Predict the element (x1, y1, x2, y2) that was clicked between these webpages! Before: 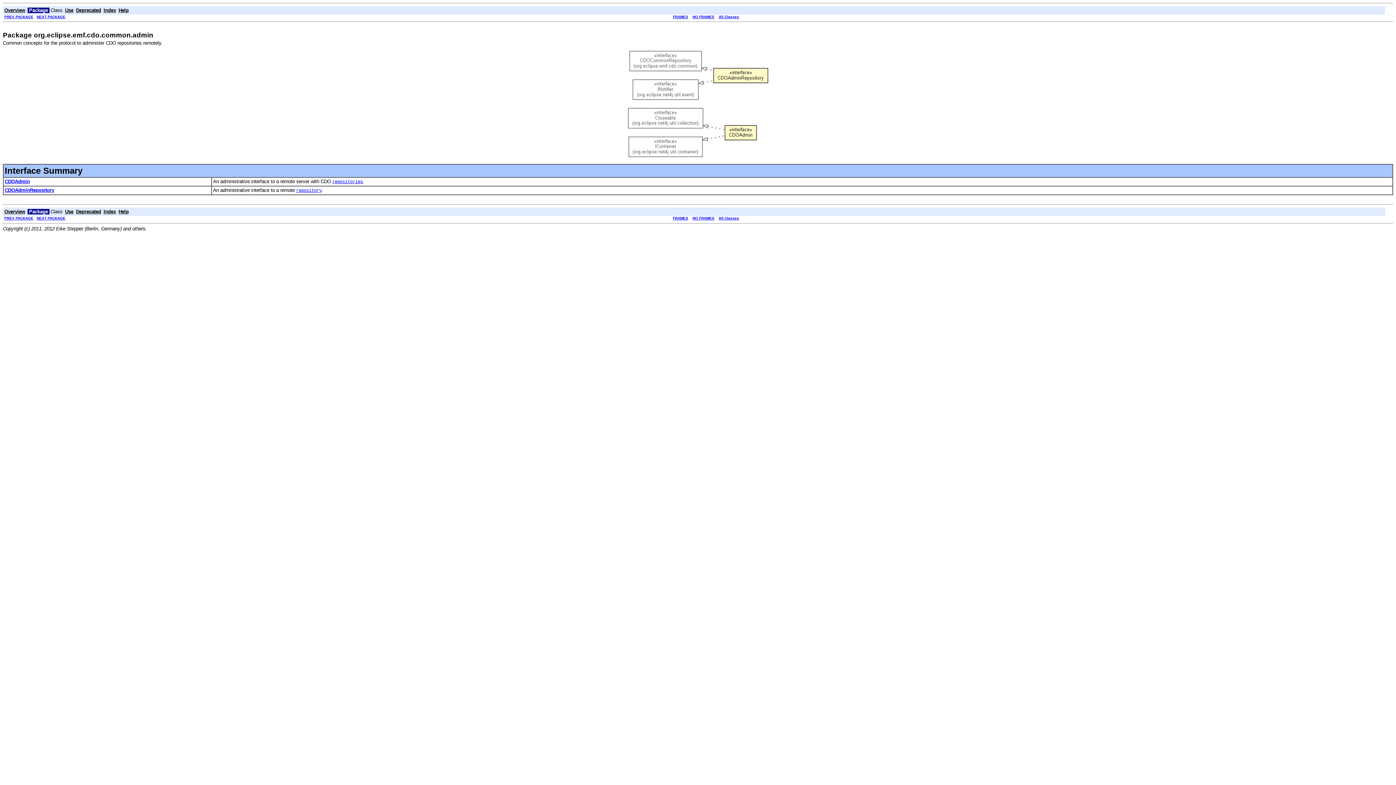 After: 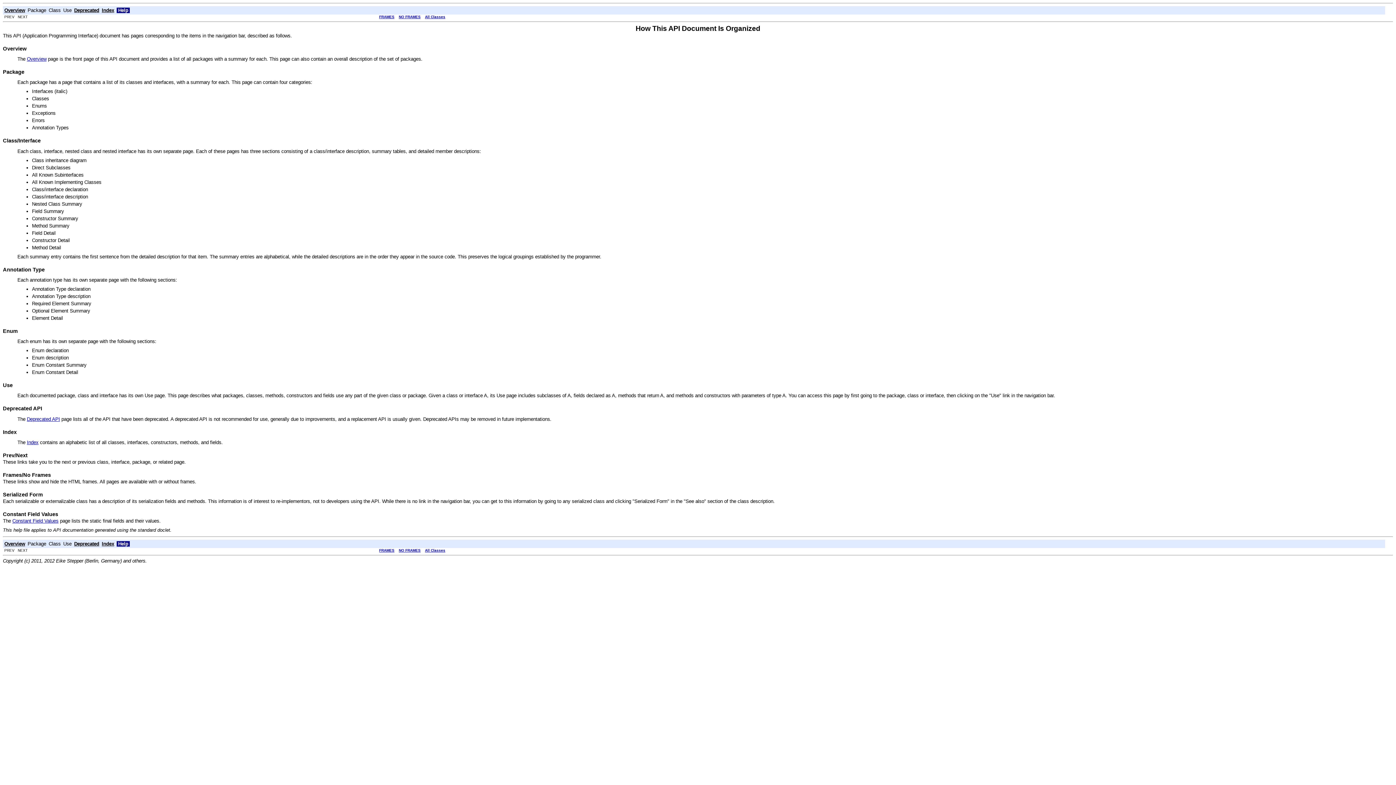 Action: bbox: (118, 7, 128, 12) label: Help